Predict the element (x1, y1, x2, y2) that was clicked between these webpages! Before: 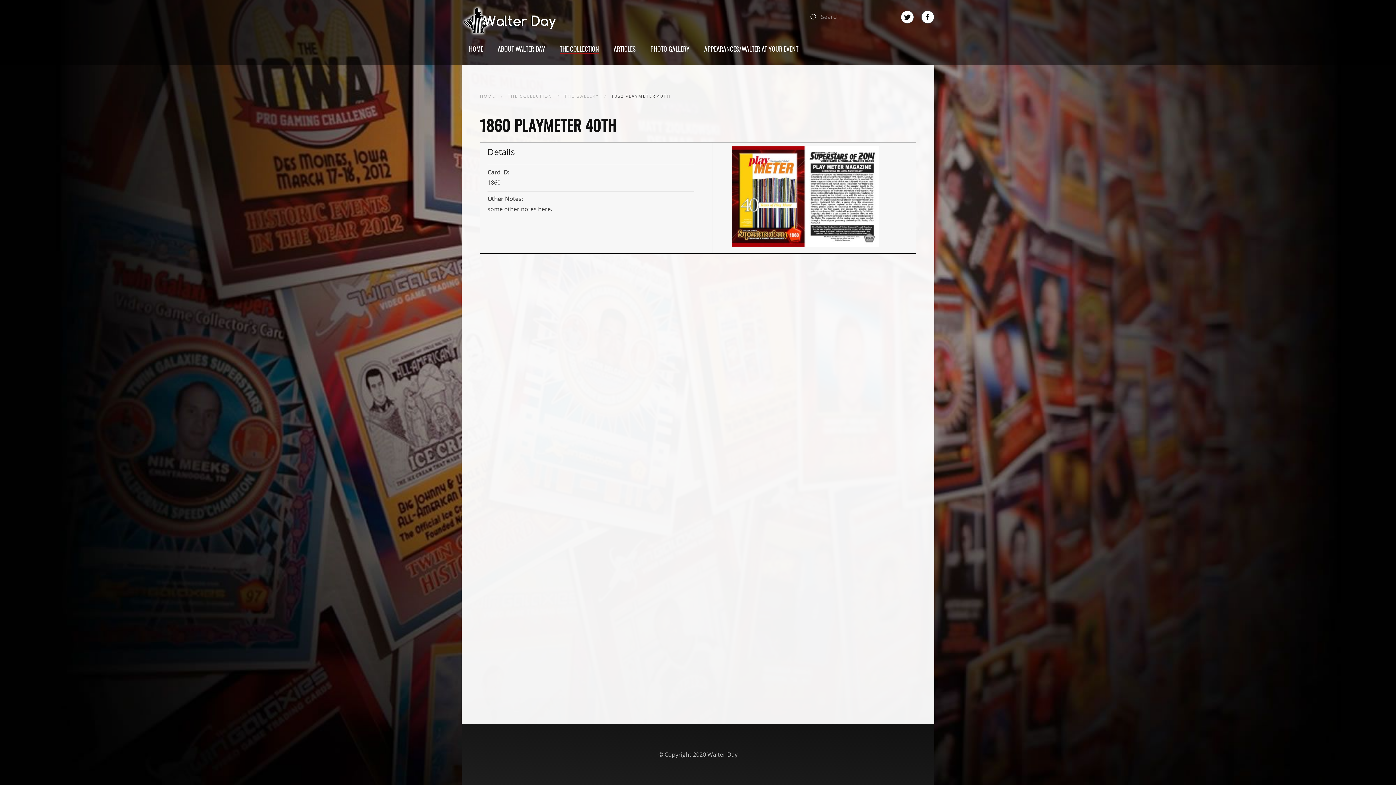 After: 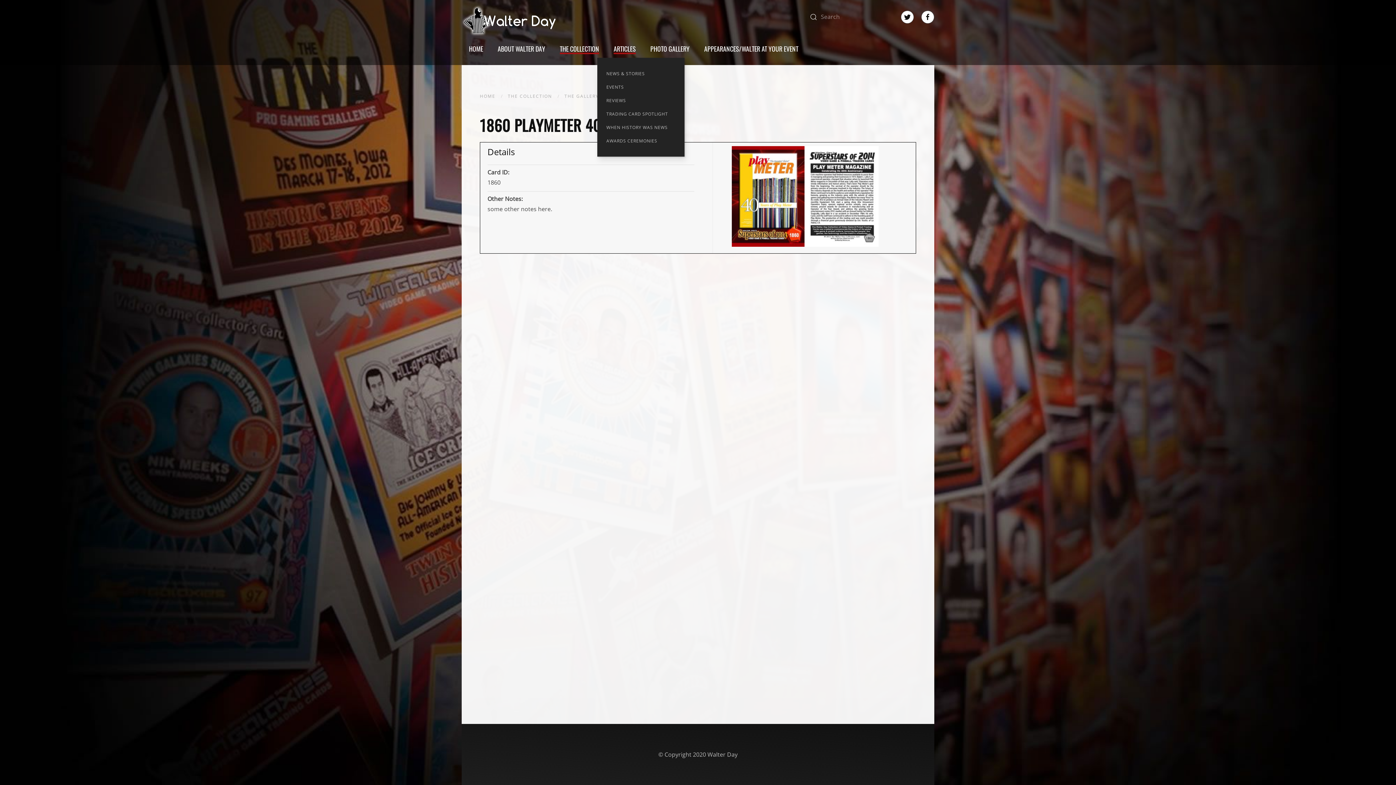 Action: bbox: (606, 39, 643, 57) label: ARTICLES